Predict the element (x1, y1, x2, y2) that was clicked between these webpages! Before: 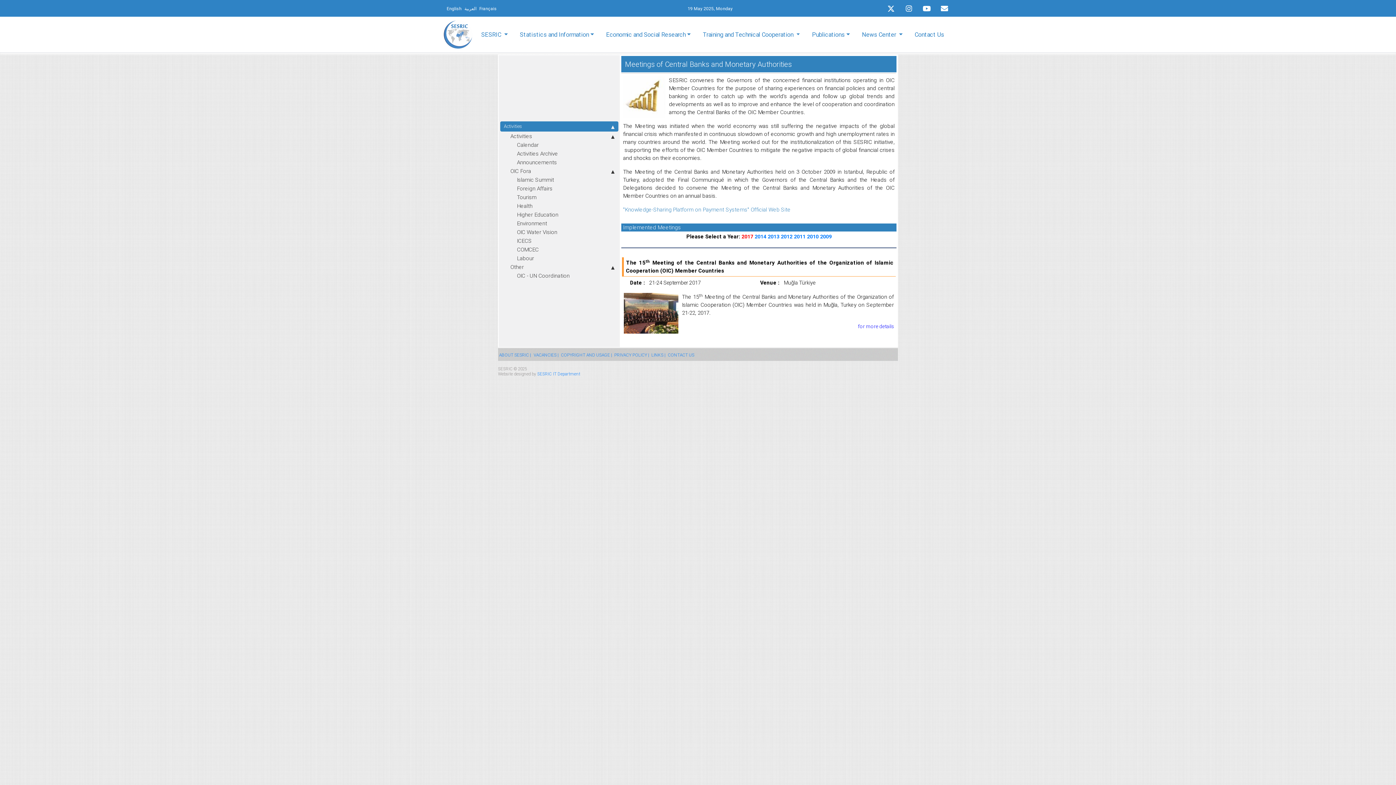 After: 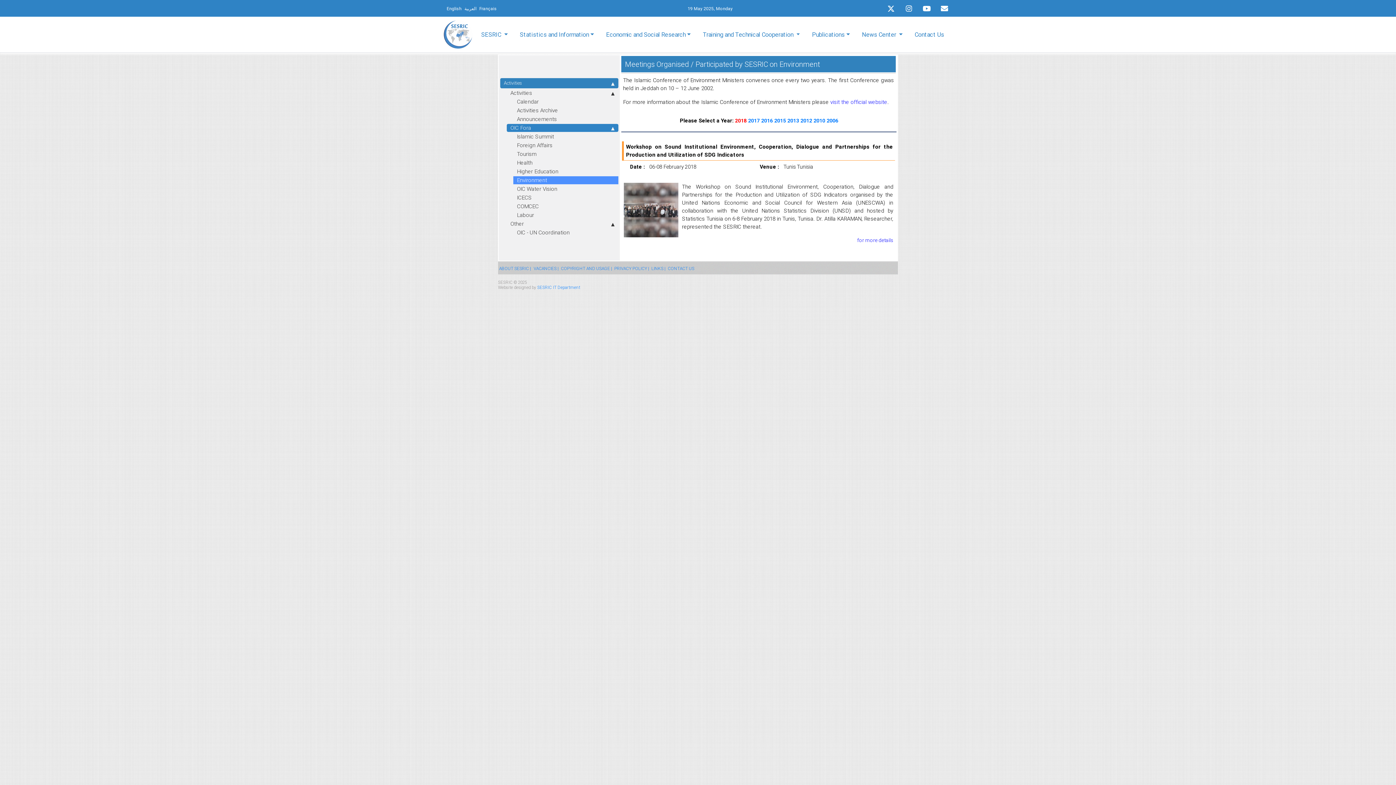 Action: label: Environment bbox: (513, 219, 618, 227)